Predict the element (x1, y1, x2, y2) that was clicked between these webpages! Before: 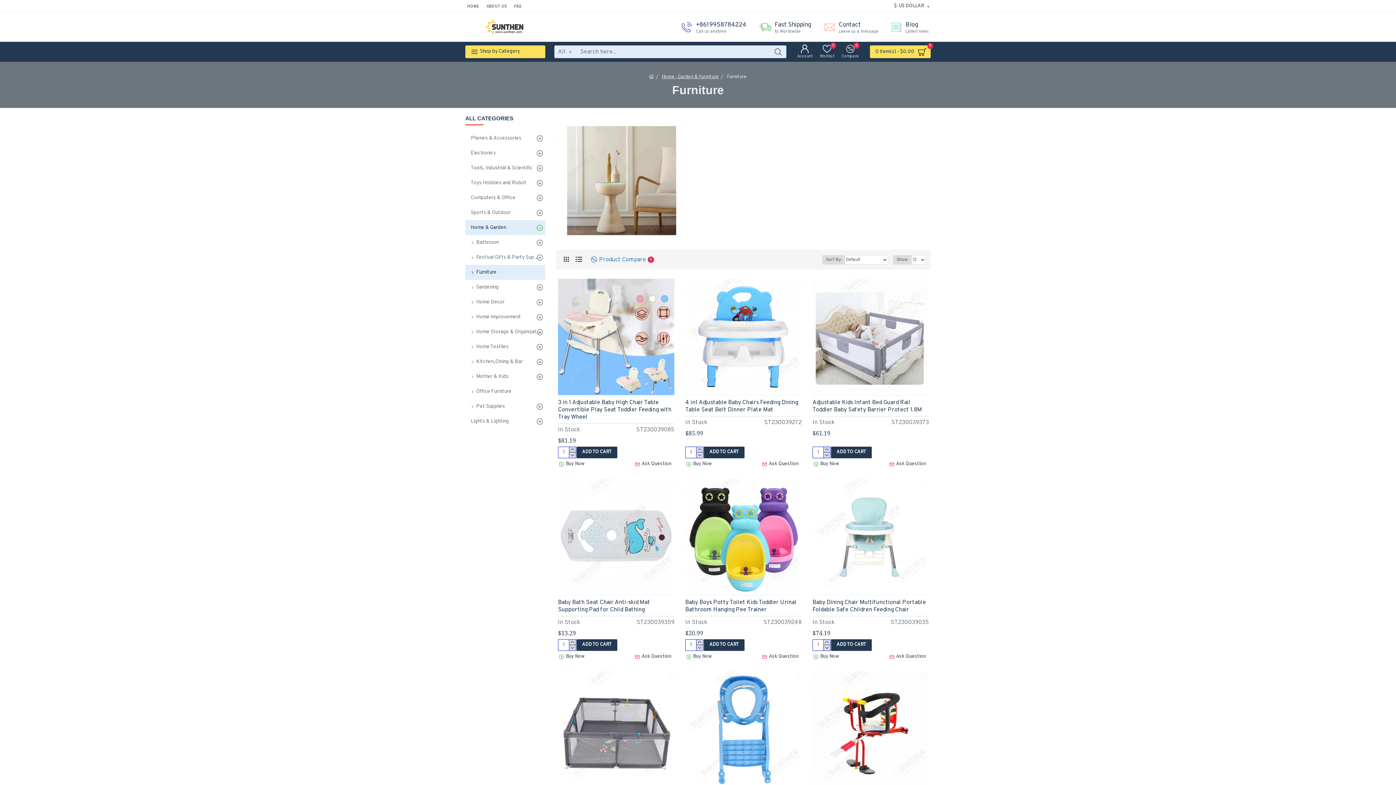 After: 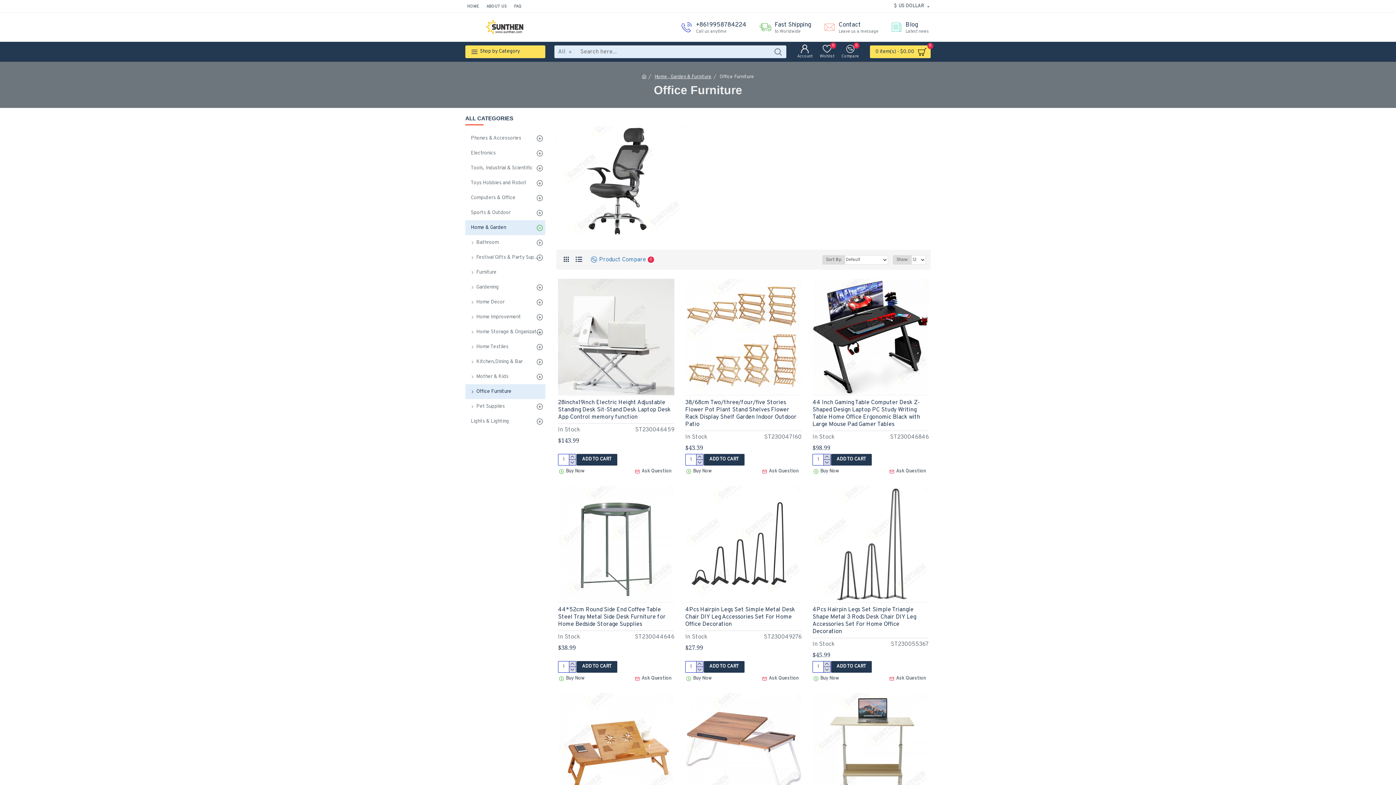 Action: label: Office Furniture bbox: (465, 384, 545, 399)